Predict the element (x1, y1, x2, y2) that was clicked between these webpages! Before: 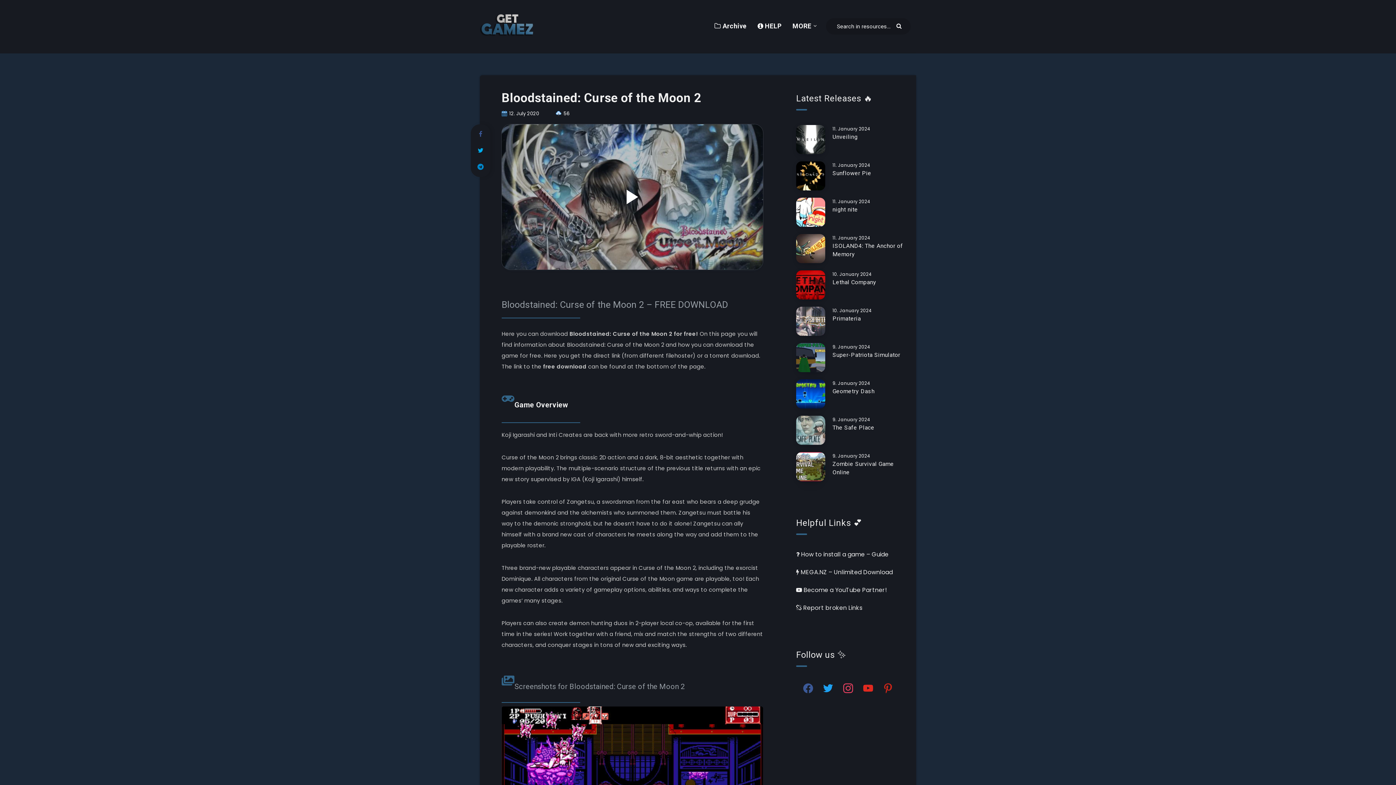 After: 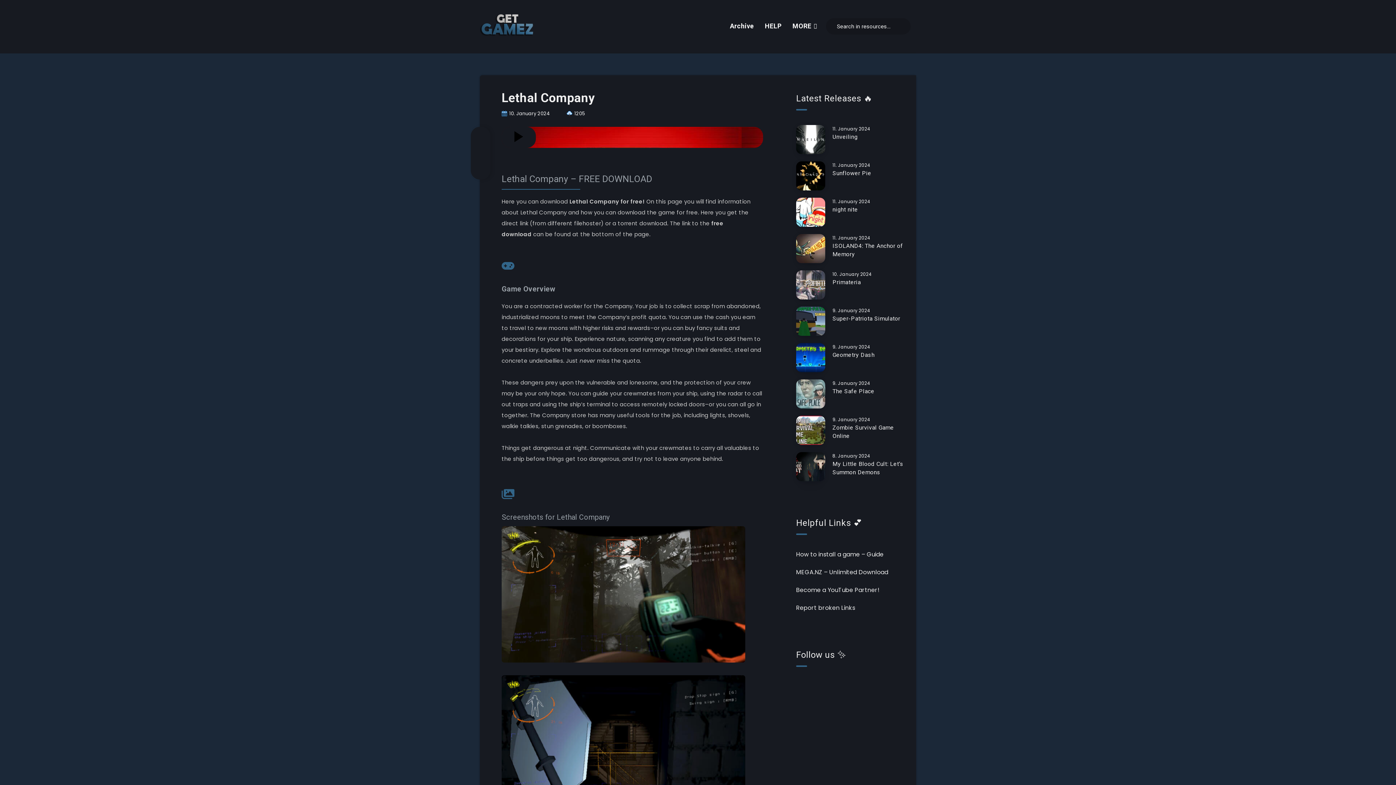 Action: bbox: (832, 278, 876, 287) label: Lethal Company